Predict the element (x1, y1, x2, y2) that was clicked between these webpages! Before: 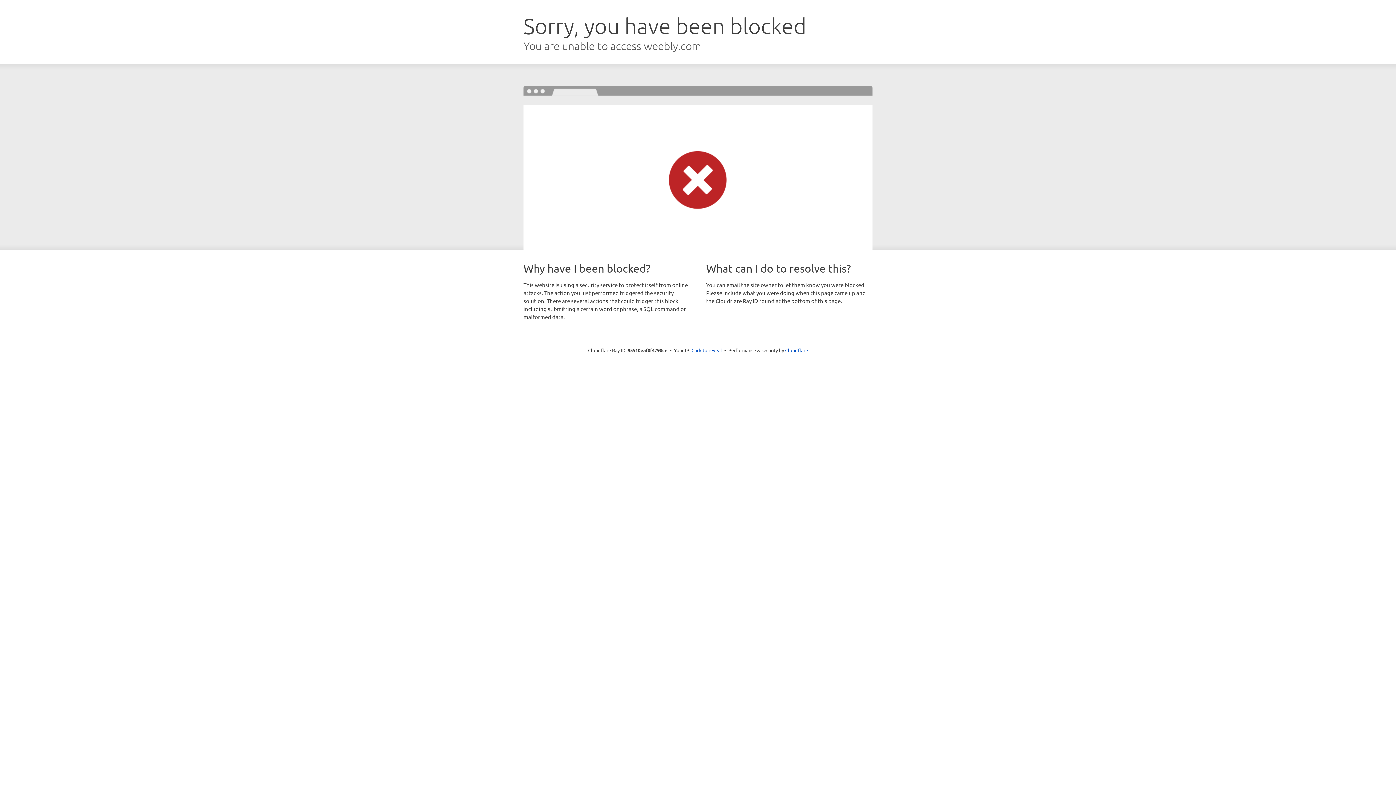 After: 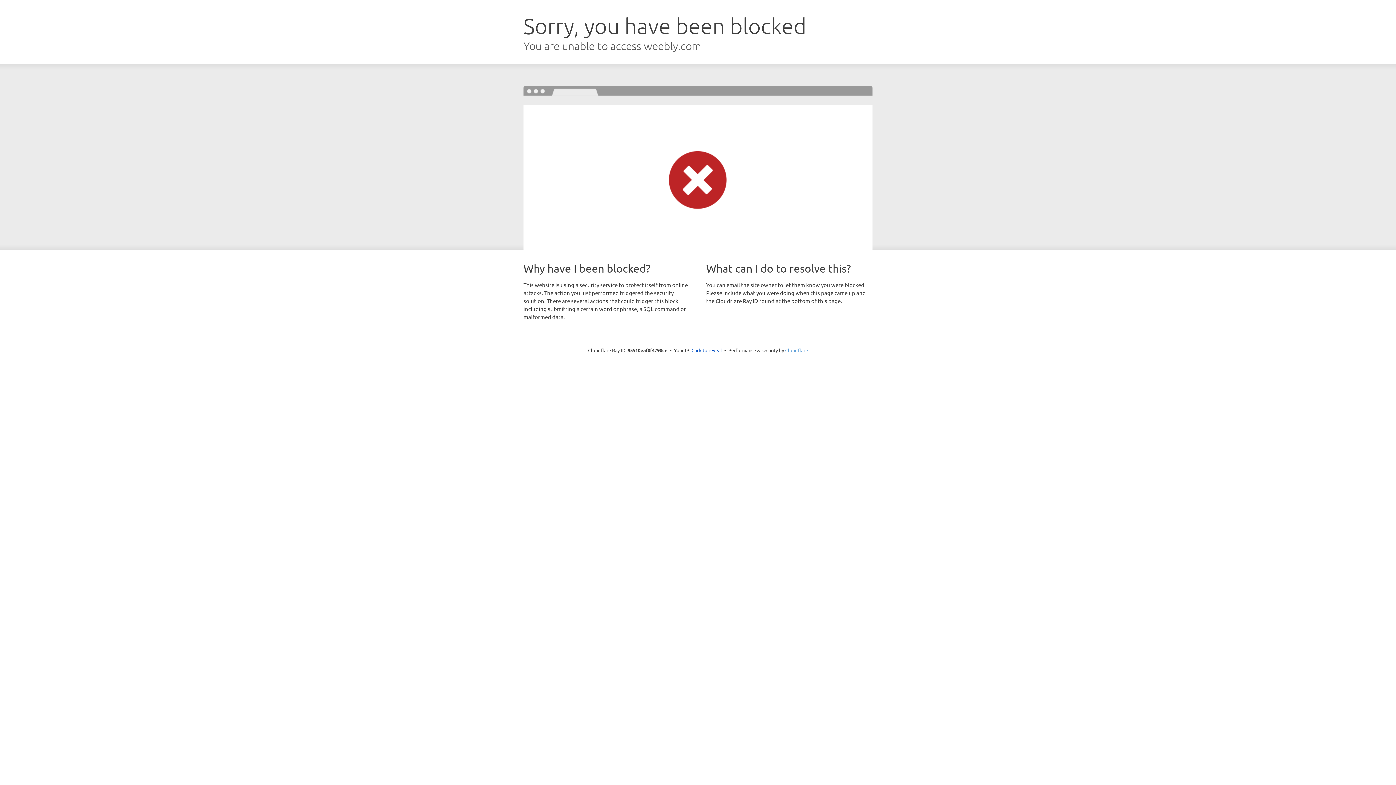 Action: bbox: (785, 347, 808, 353) label: Cloudflare